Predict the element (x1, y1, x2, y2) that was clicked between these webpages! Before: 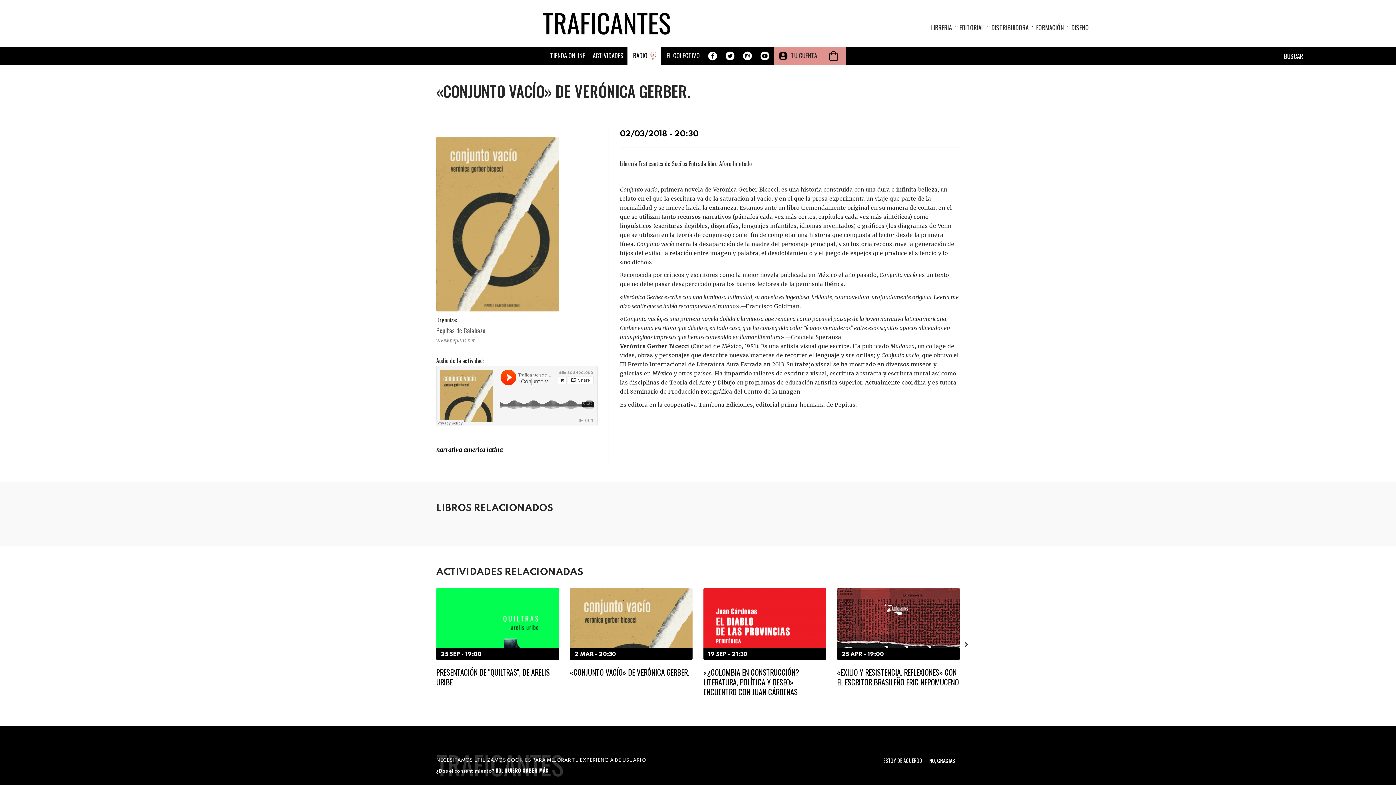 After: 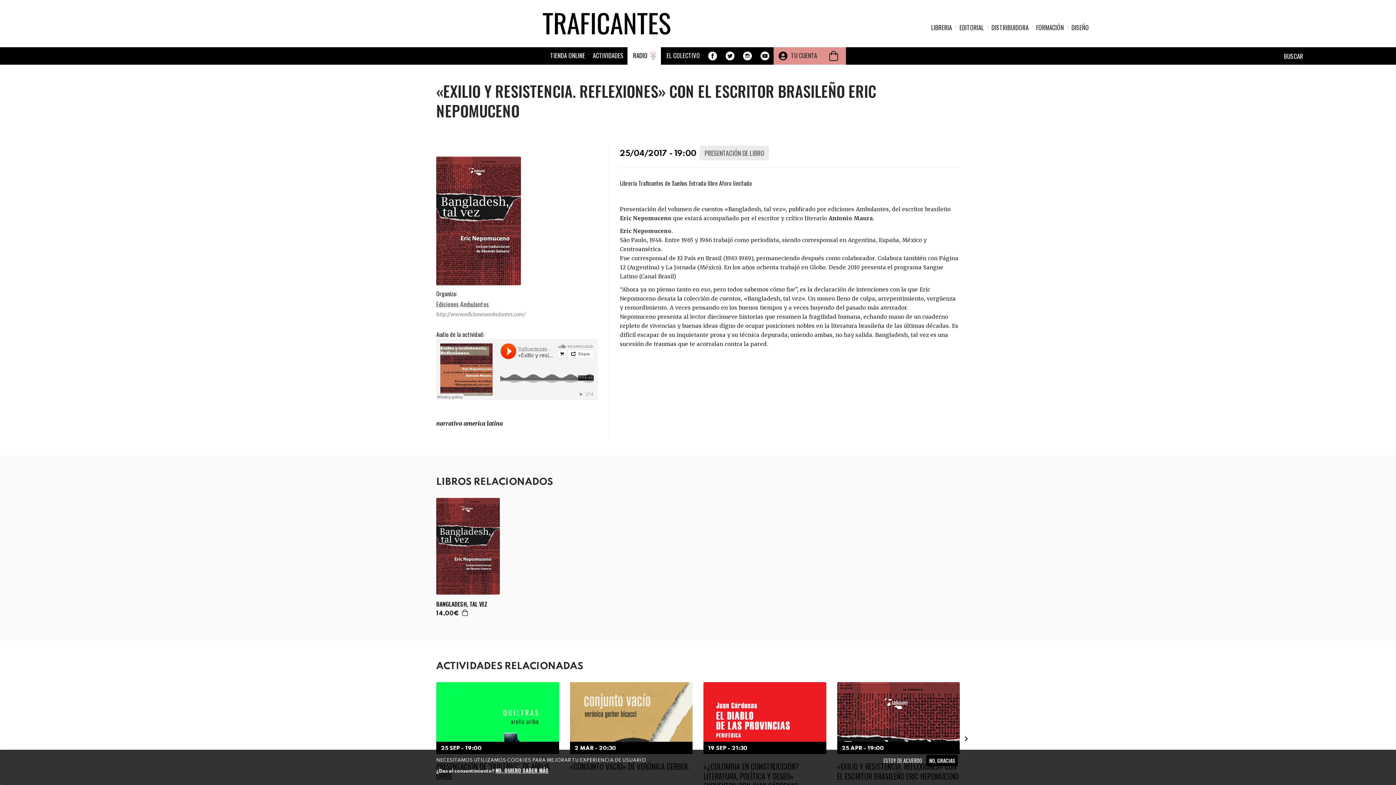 Action: bbox: (837, 588, 960, 649)